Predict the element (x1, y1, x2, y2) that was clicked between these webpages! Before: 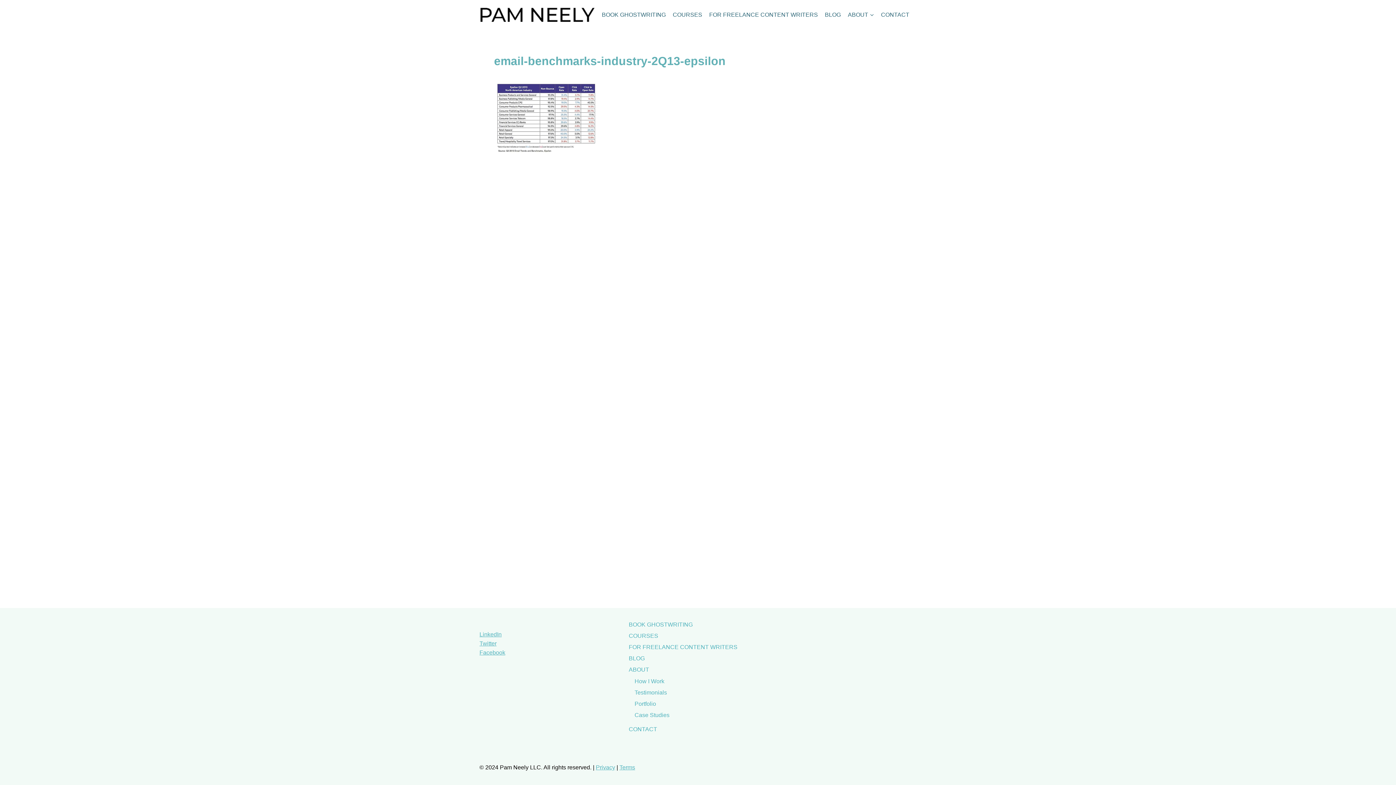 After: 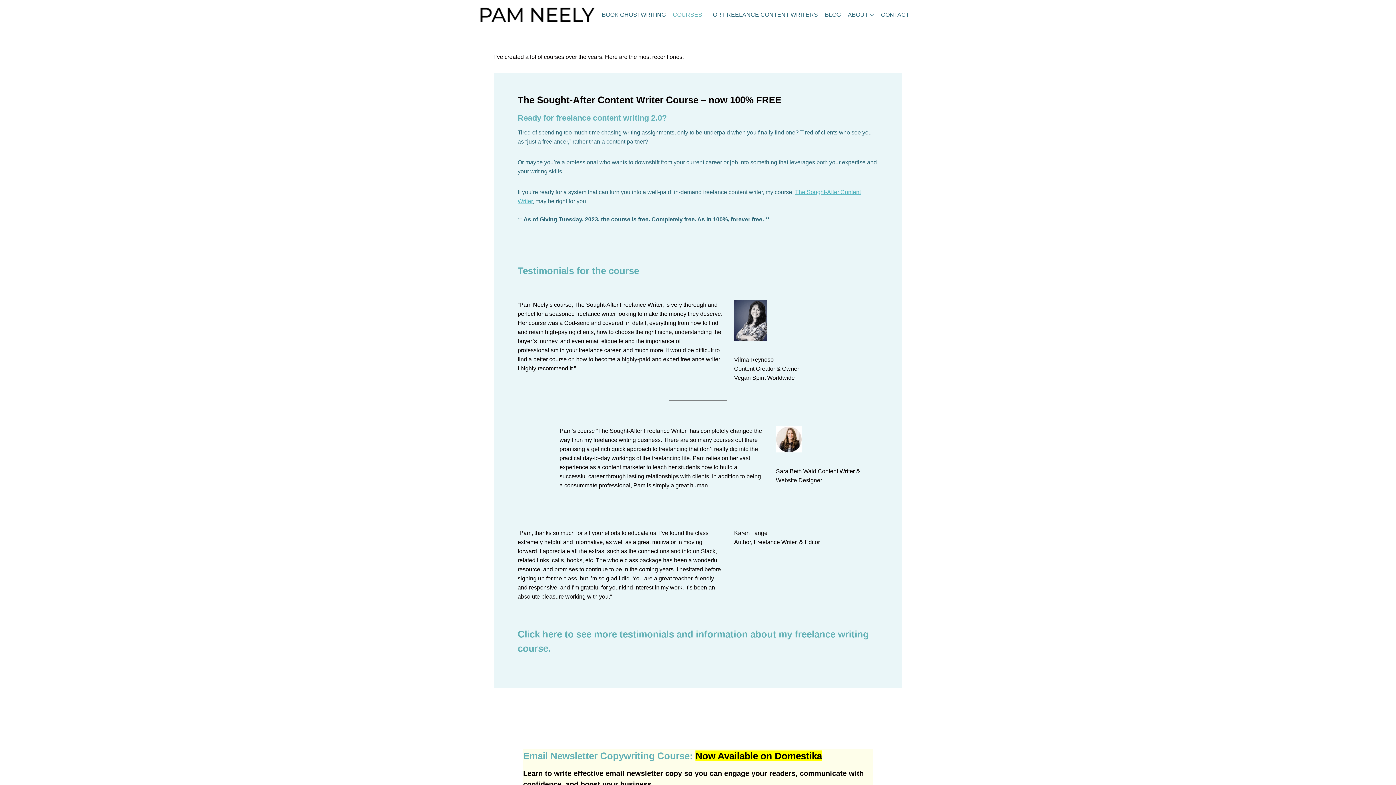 Action: label: COURSES bbox: (628, 630, 767, 642)